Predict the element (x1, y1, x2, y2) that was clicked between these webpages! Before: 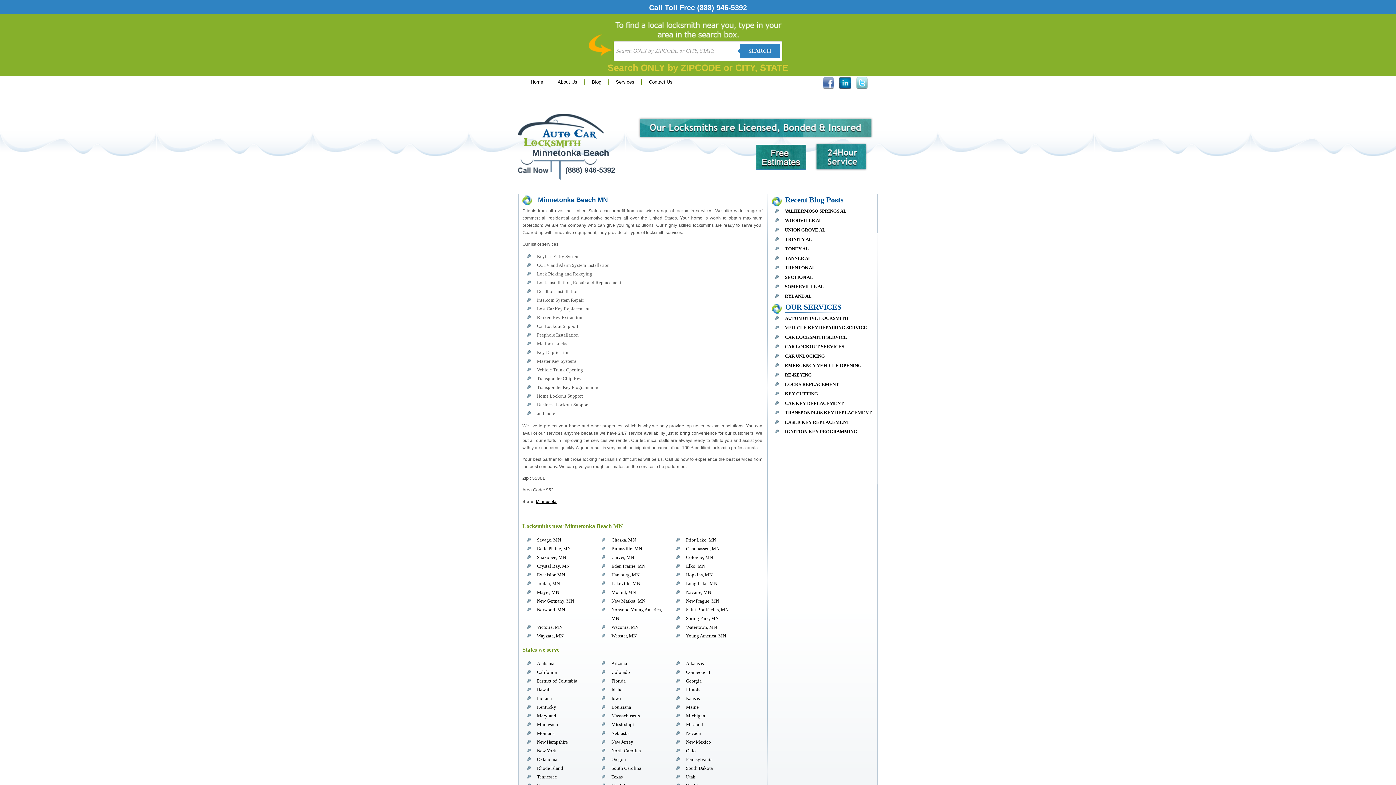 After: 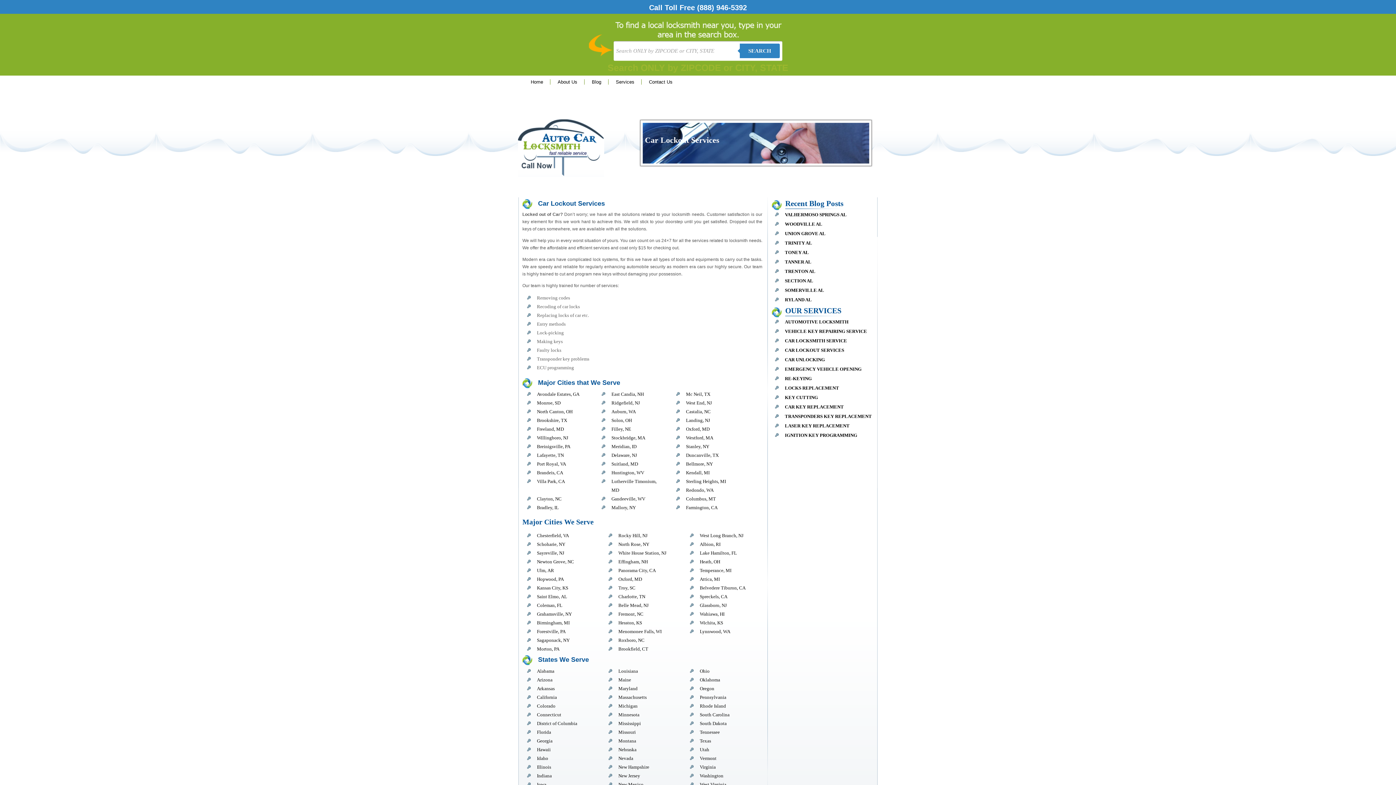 Action: bbox: (785, 344, 844, 349) label: CAR LOCKOUT SERVICES